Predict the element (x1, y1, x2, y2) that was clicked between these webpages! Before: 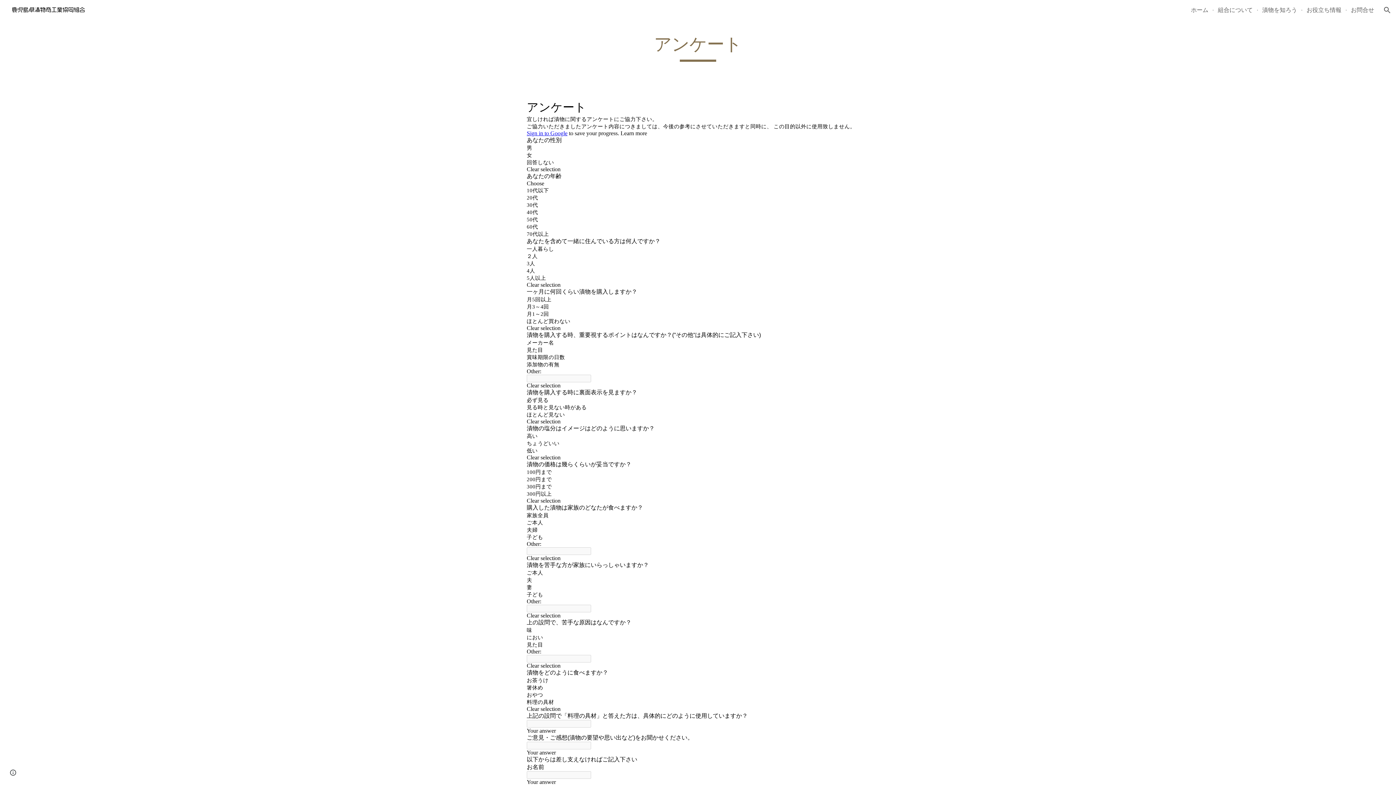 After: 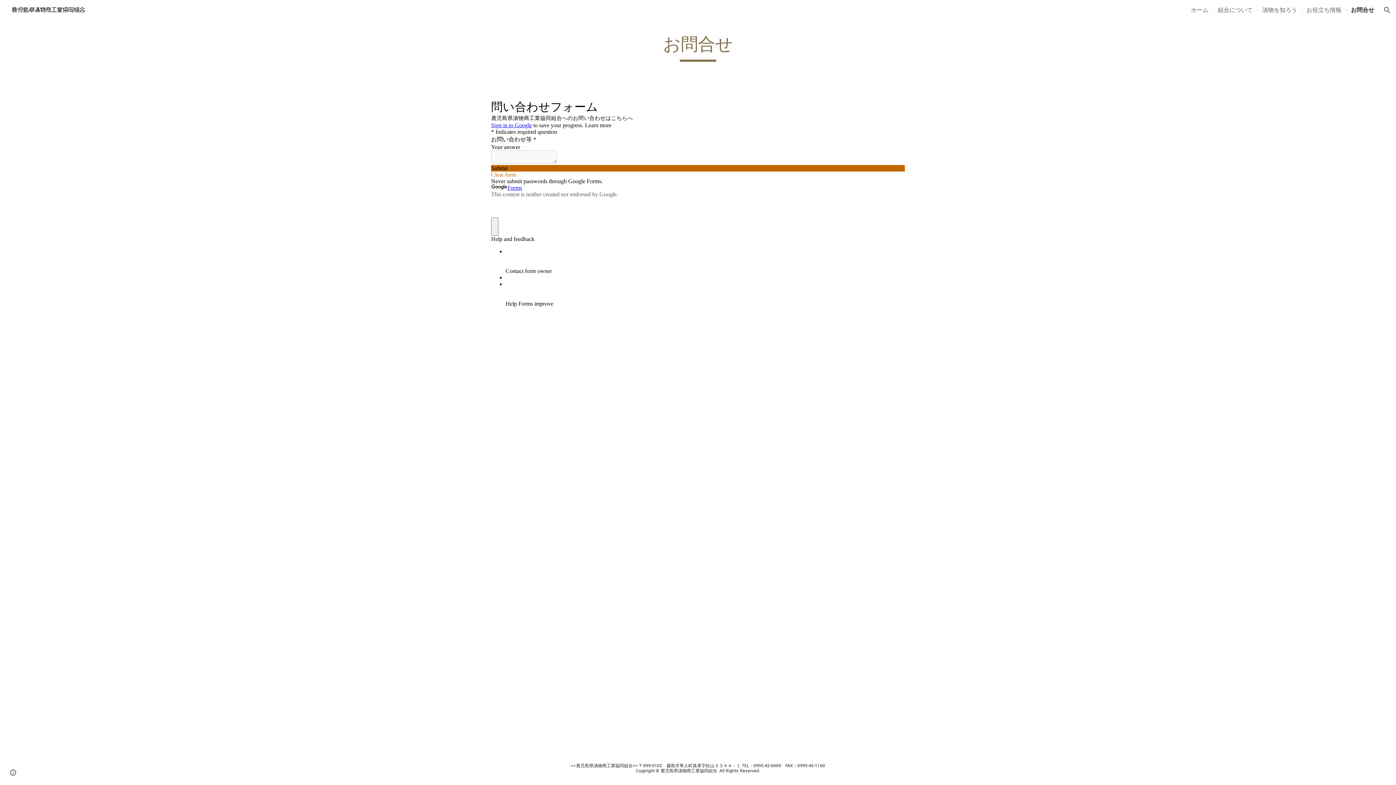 Action: label: お問合せ bbox: (1351, 5, 1374, 14)